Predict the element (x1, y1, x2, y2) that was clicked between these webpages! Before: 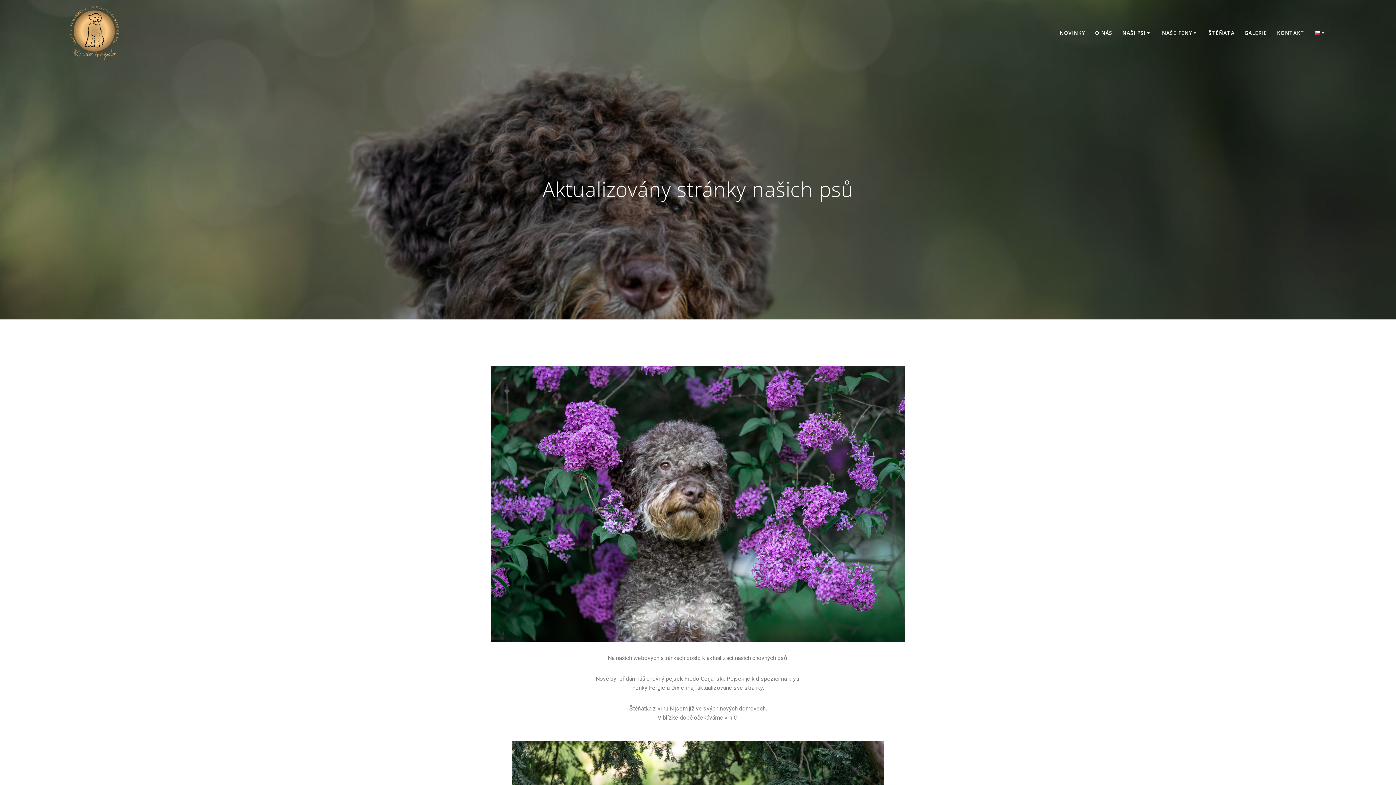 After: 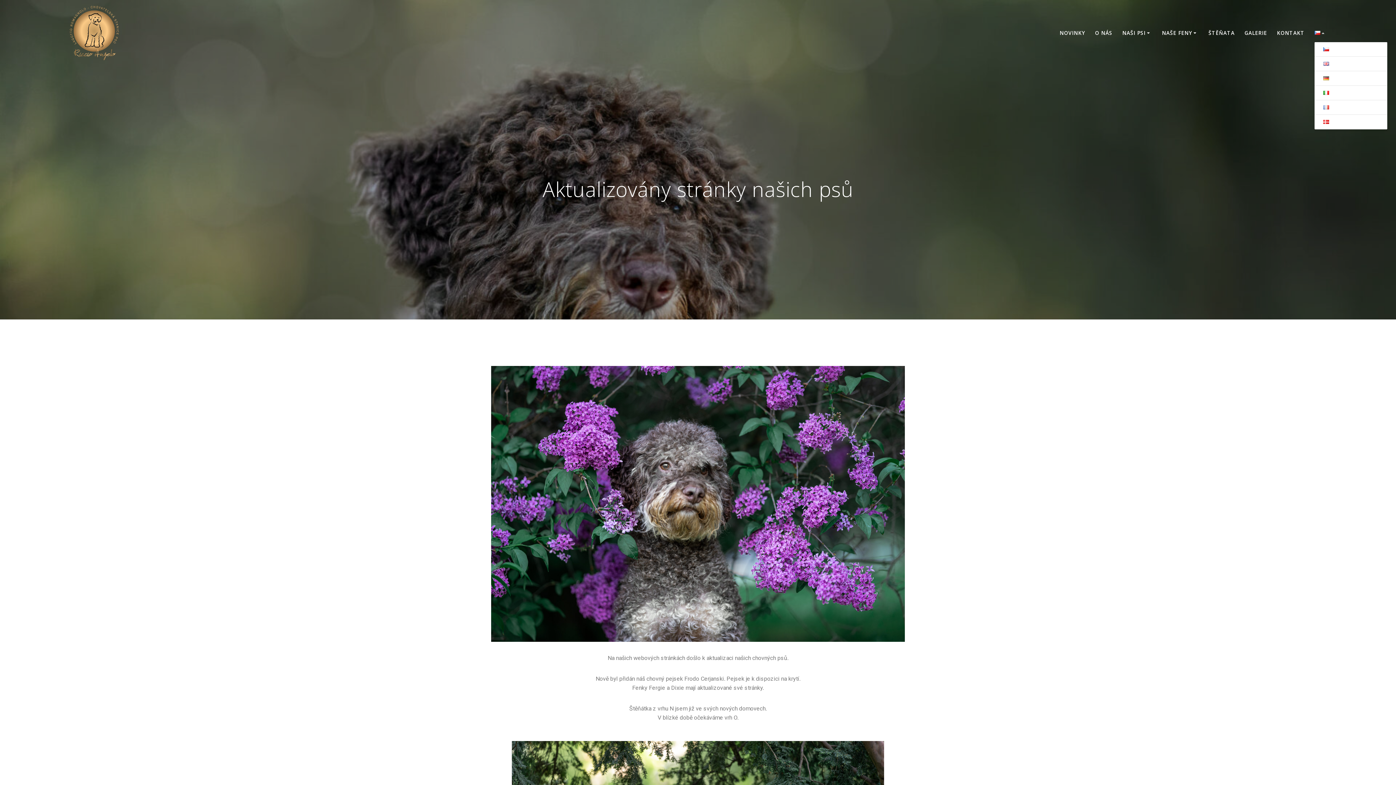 Action: bbox: (1314, 29, 1327, 37)